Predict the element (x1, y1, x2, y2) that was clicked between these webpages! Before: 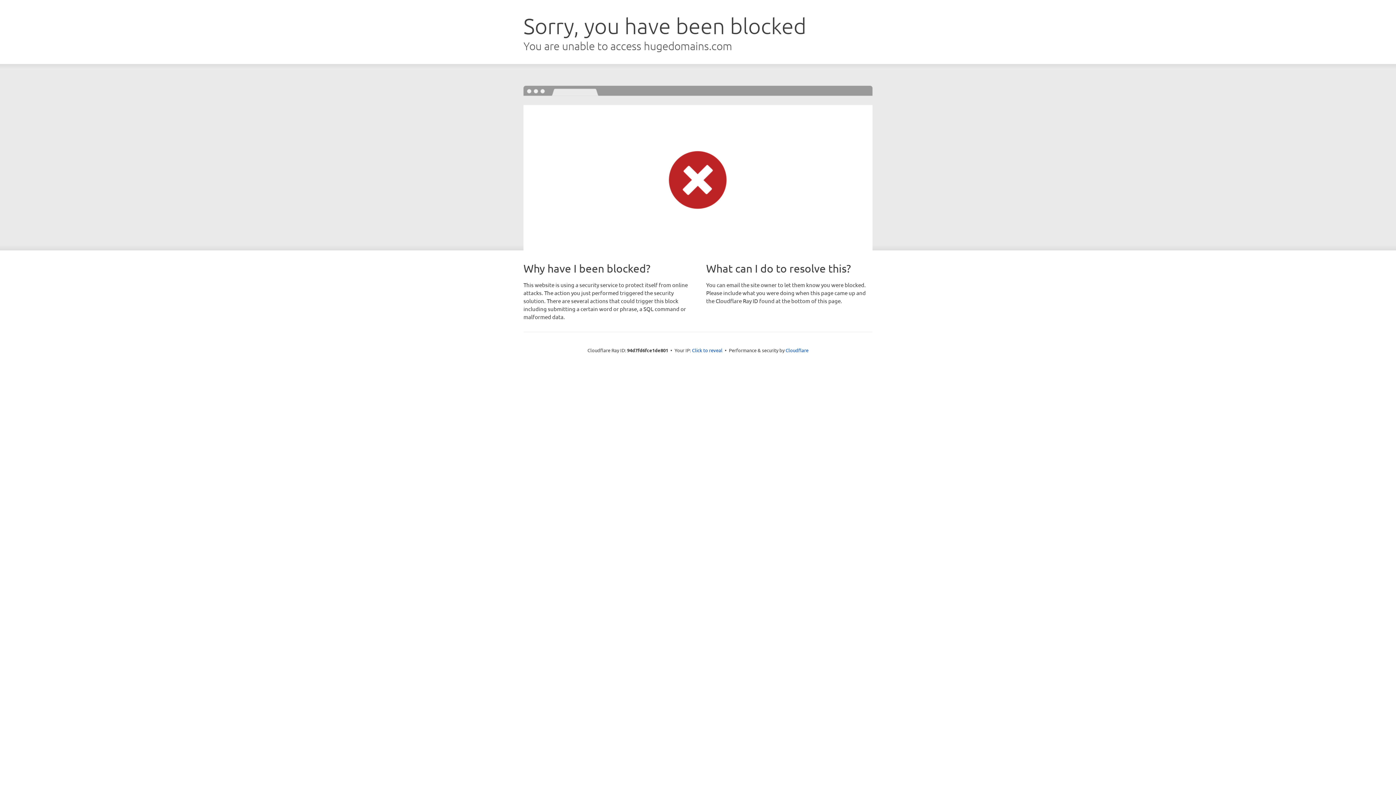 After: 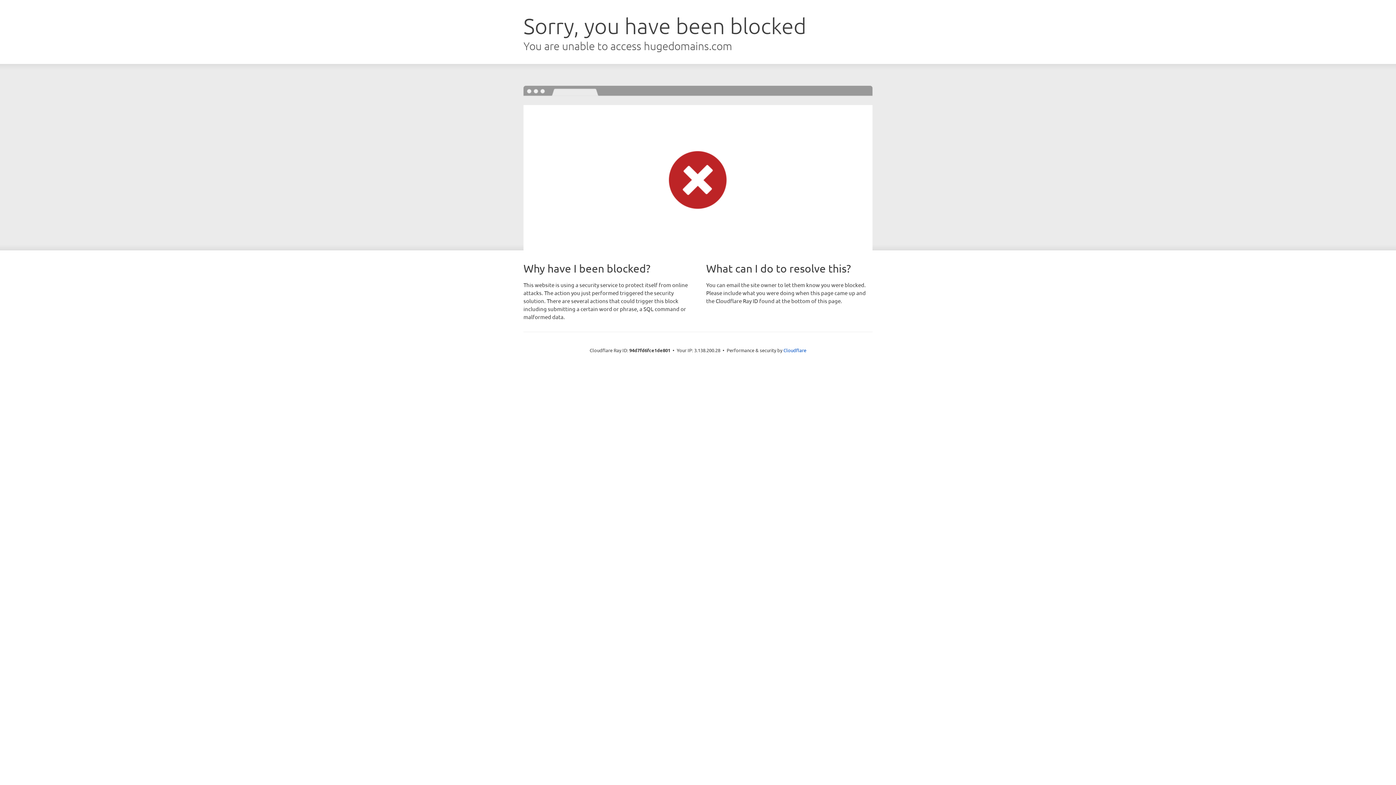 Action: bbox: (692, 346, 722, 353) label: Click to reveal